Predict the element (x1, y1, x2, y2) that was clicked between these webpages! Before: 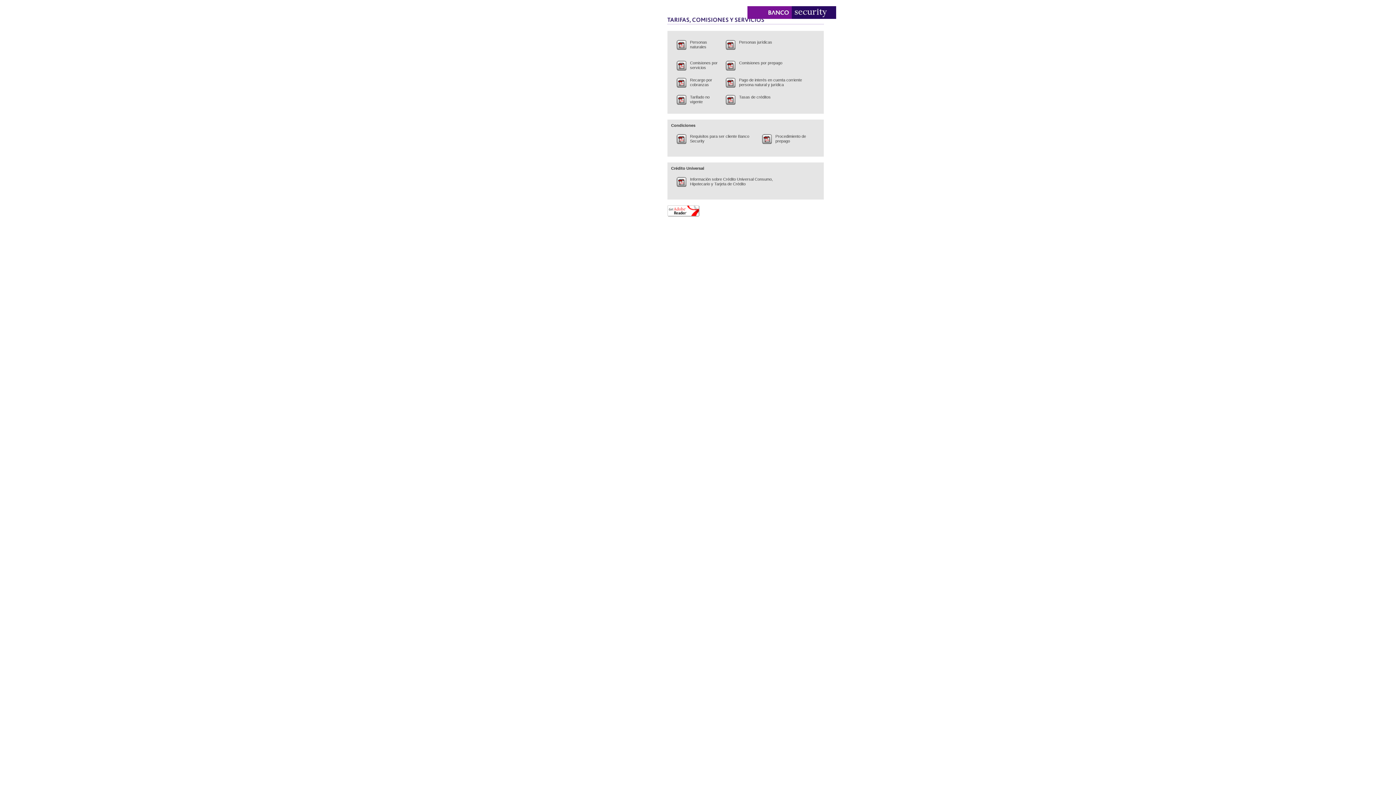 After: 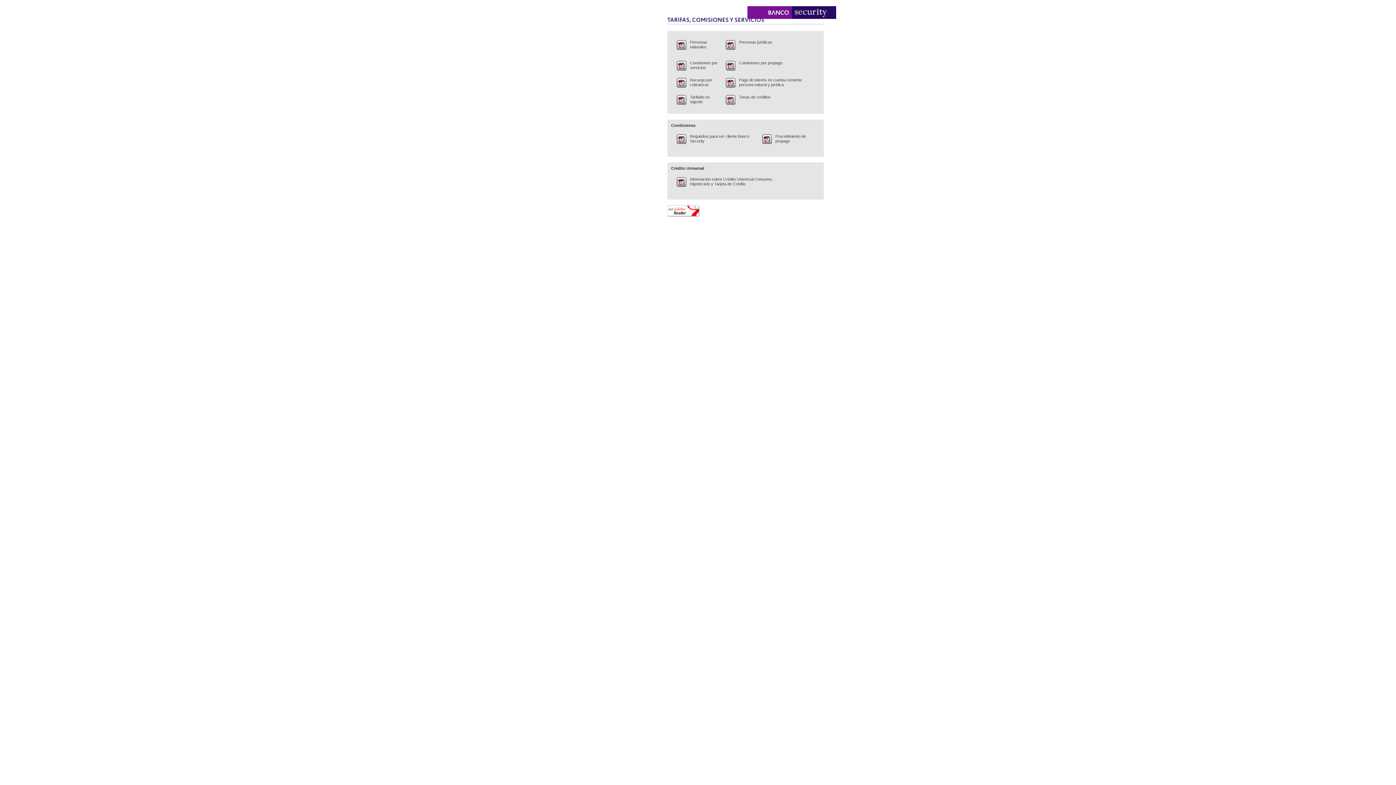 Action: bbox: (676, 84, 686, 88)